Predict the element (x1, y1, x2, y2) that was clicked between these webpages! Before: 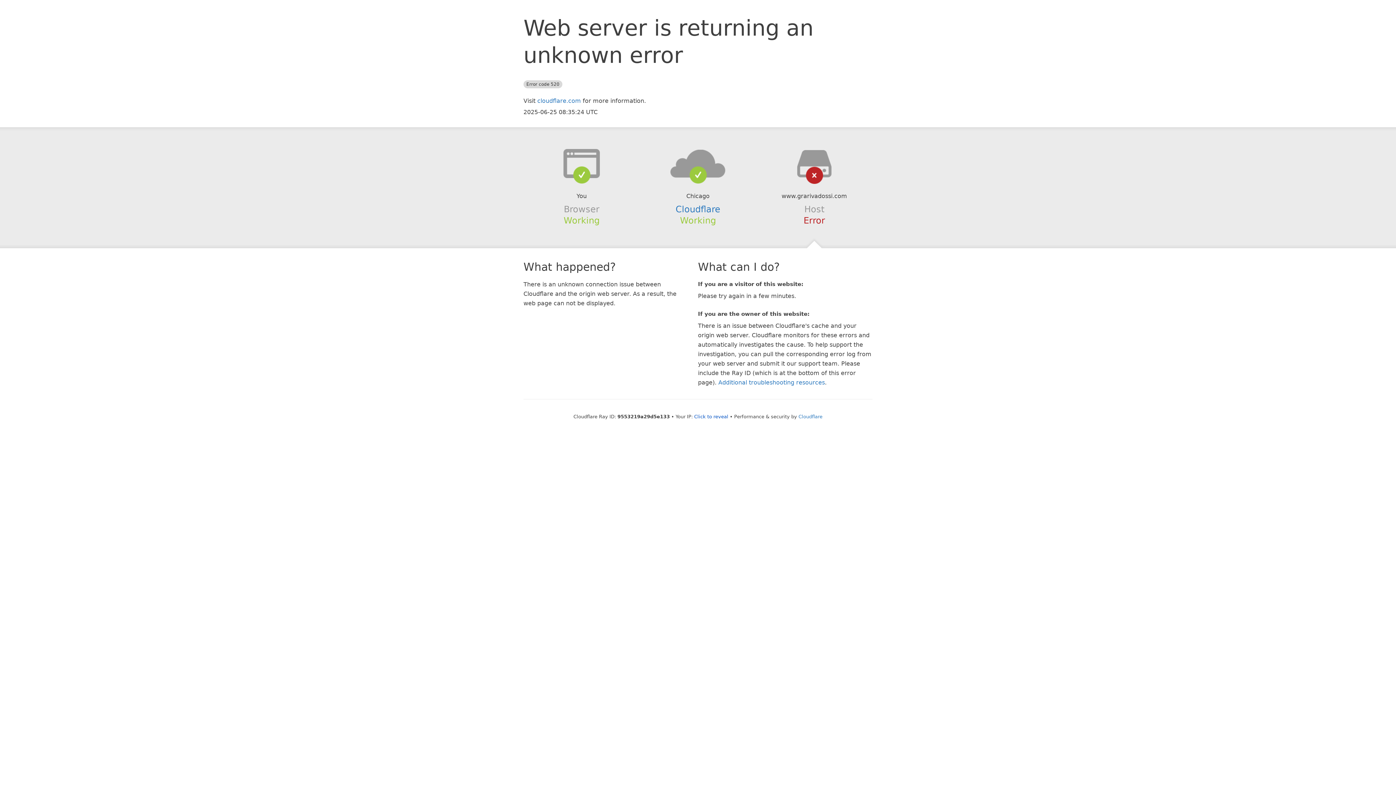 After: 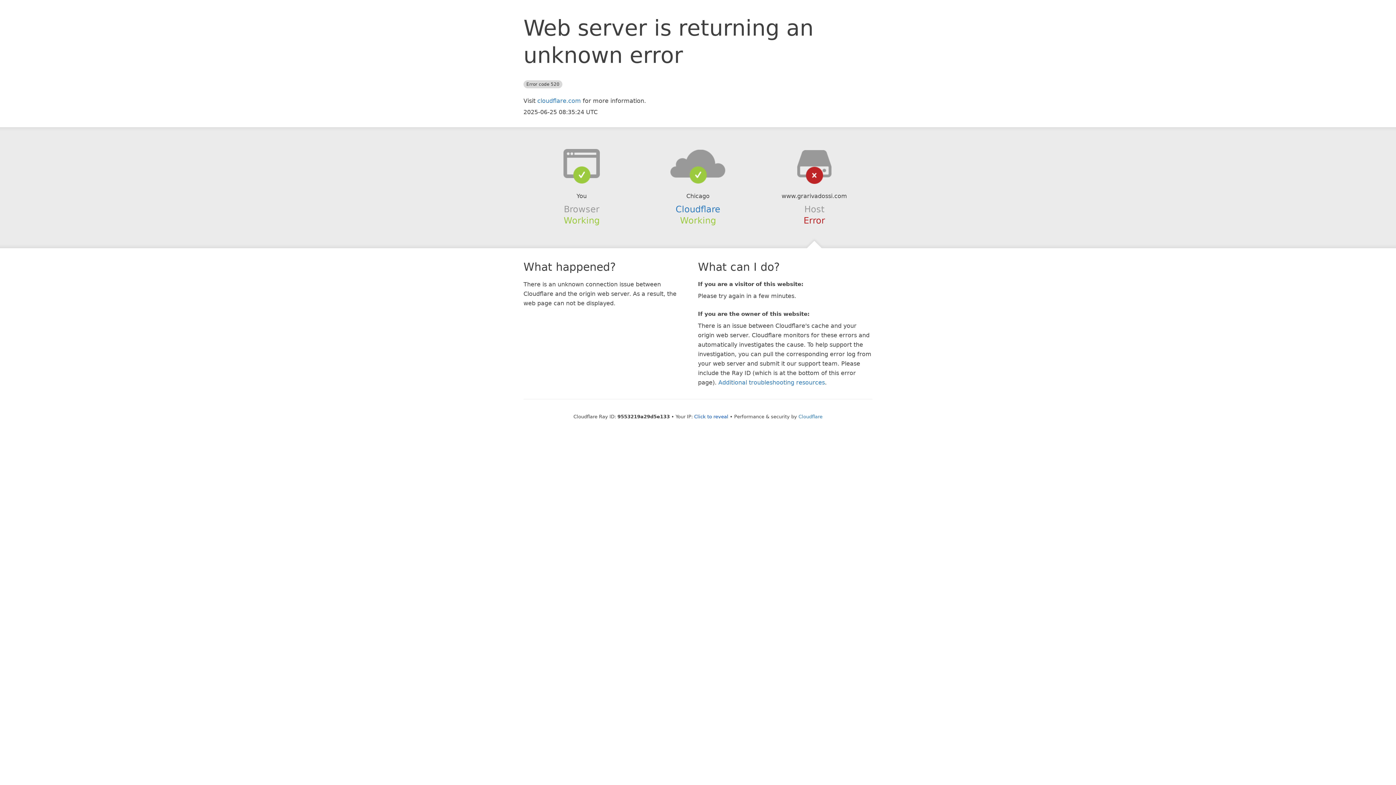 Action: bbox: (639, 148, 756, 178)